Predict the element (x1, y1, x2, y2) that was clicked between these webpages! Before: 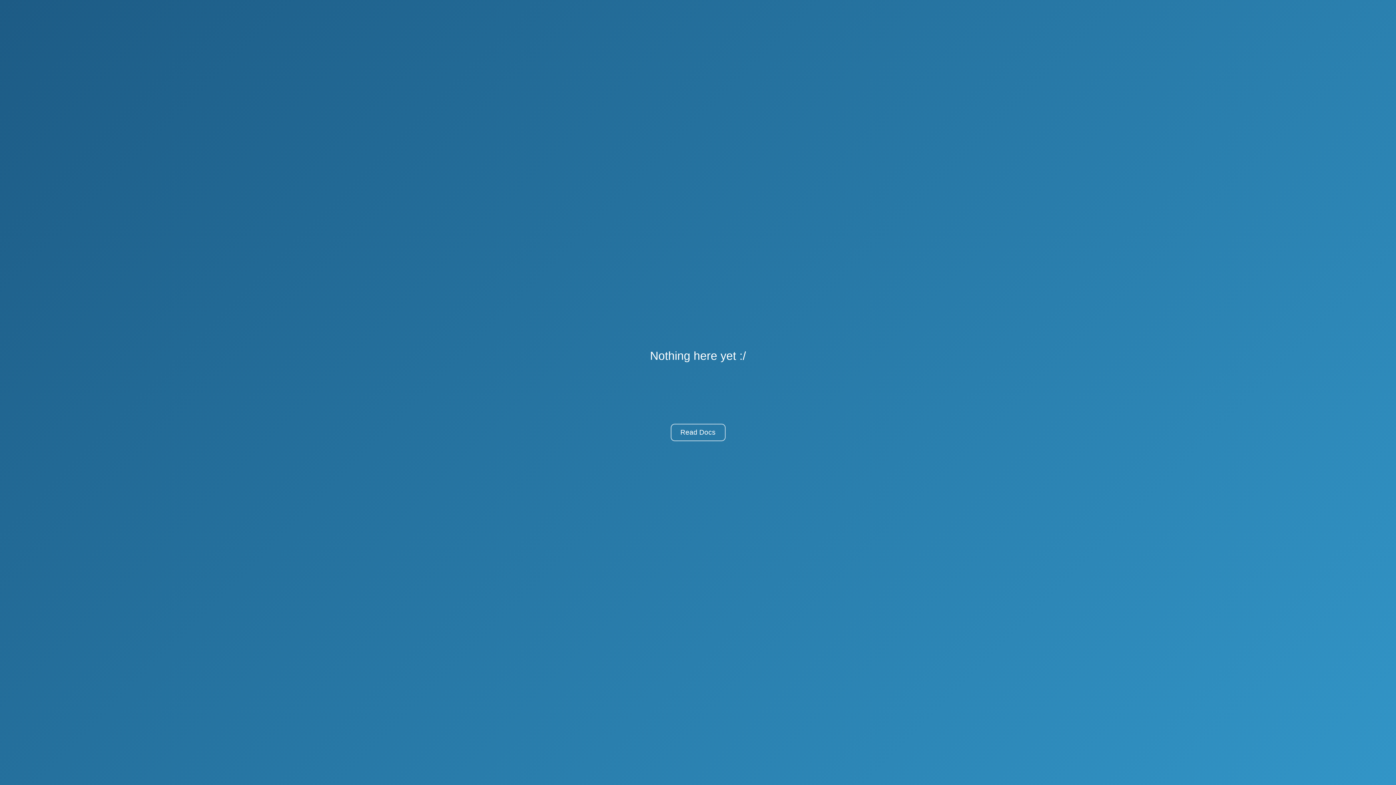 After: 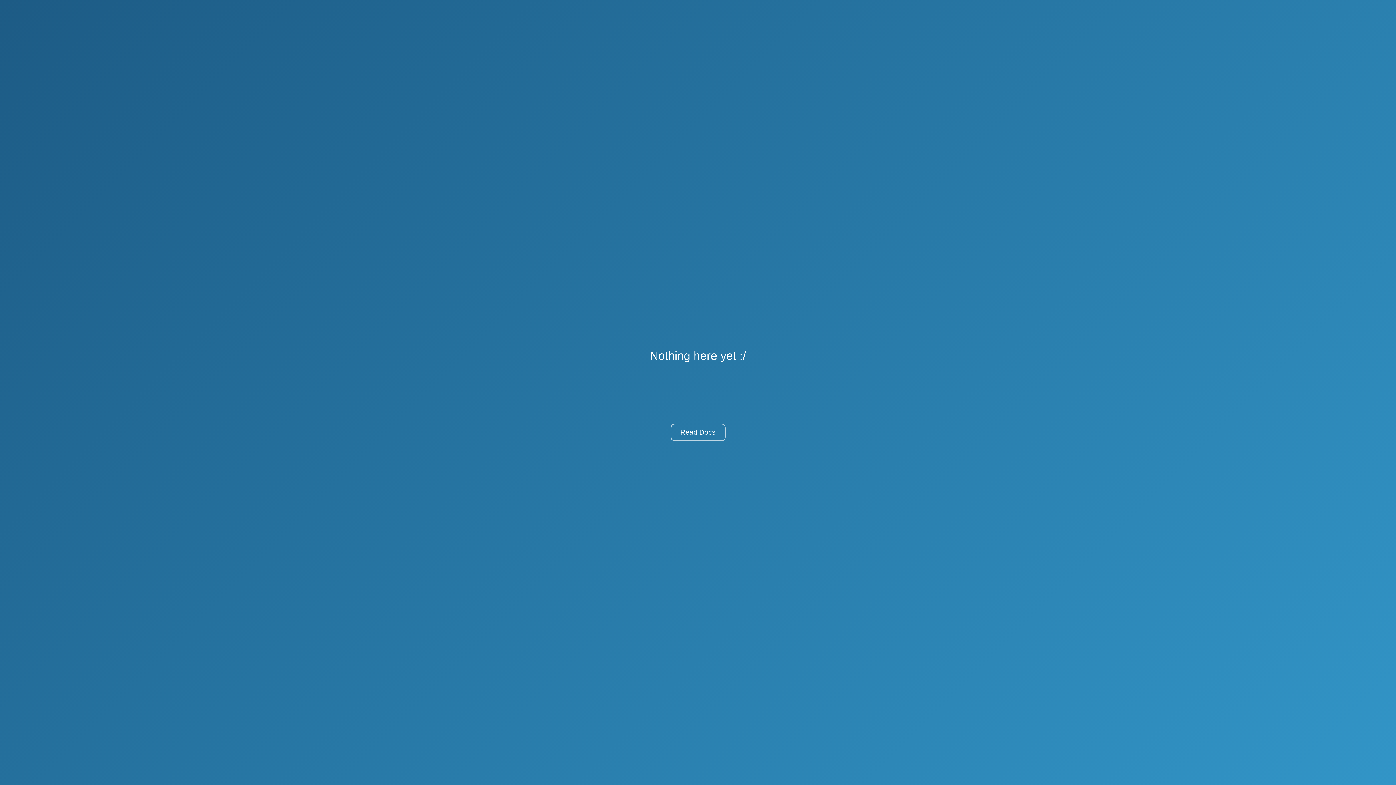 Action: label: Read Docs bbox: (670, 424, 725, 441)